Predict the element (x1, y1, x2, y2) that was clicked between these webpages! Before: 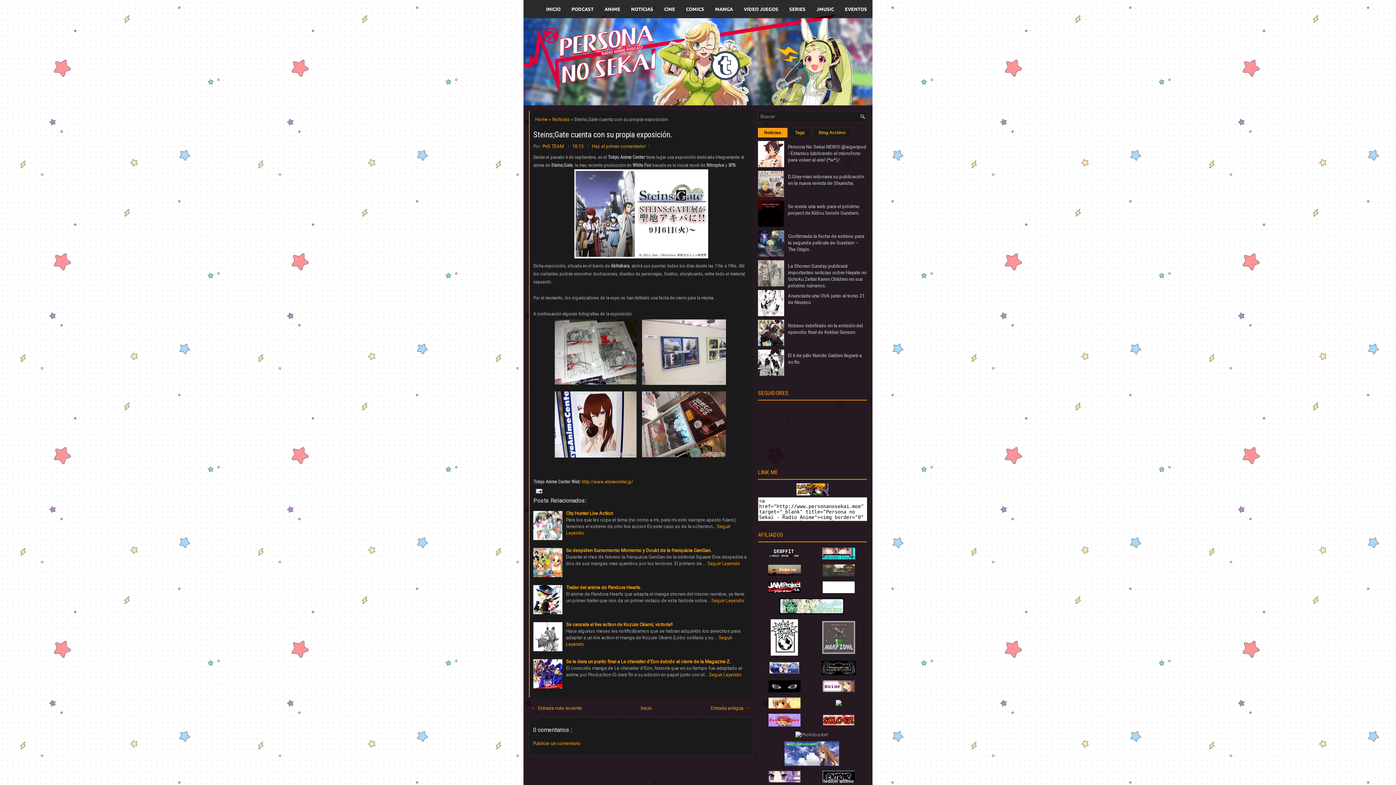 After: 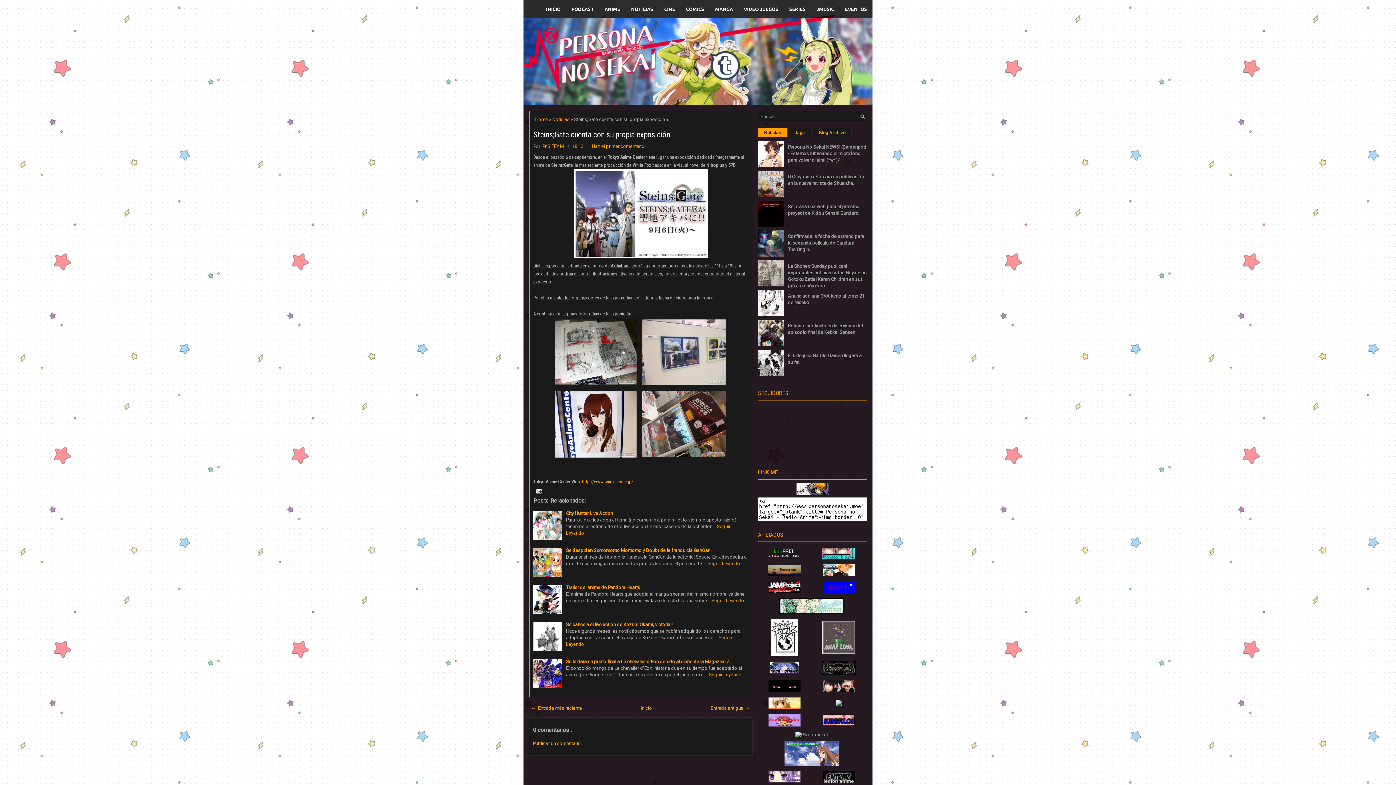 Action: bbox: (836, 701, 841, 707)